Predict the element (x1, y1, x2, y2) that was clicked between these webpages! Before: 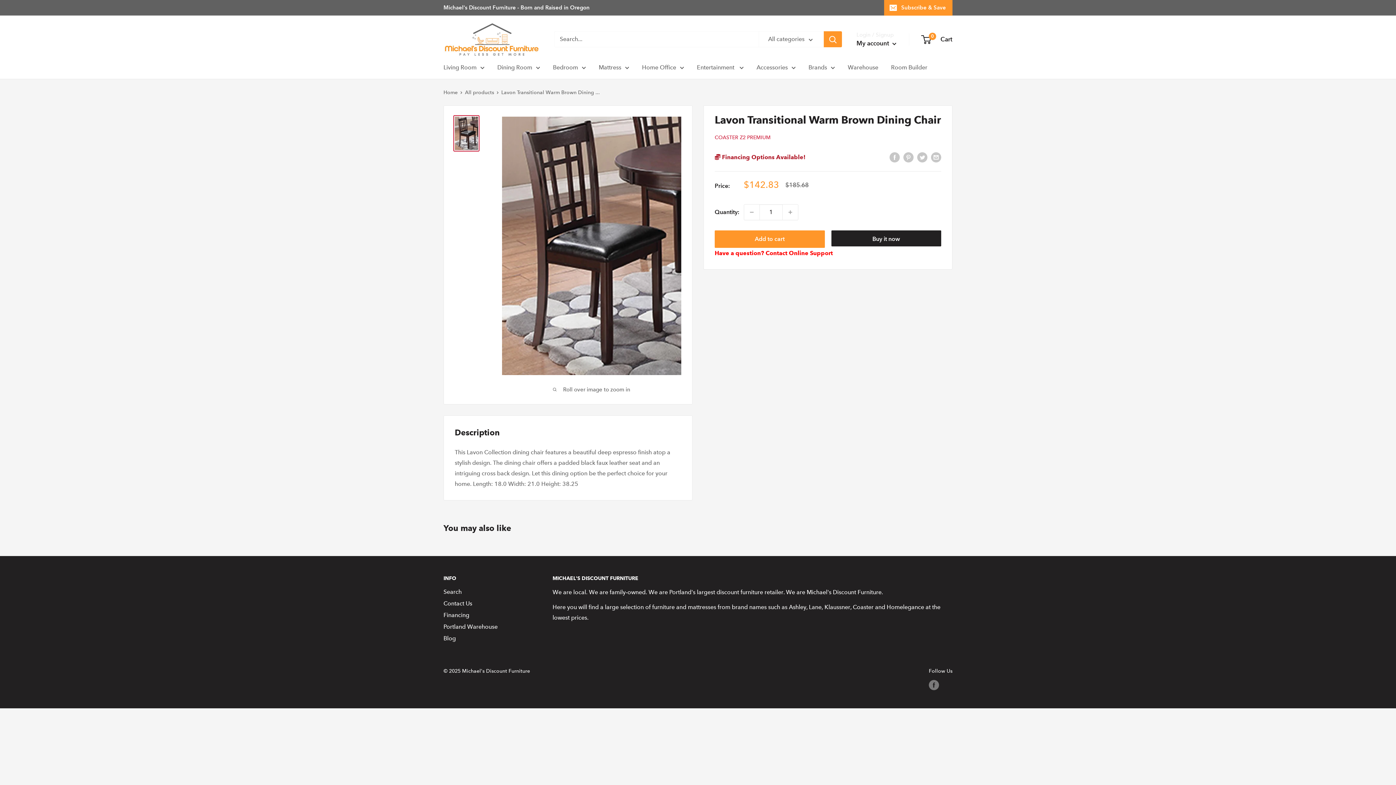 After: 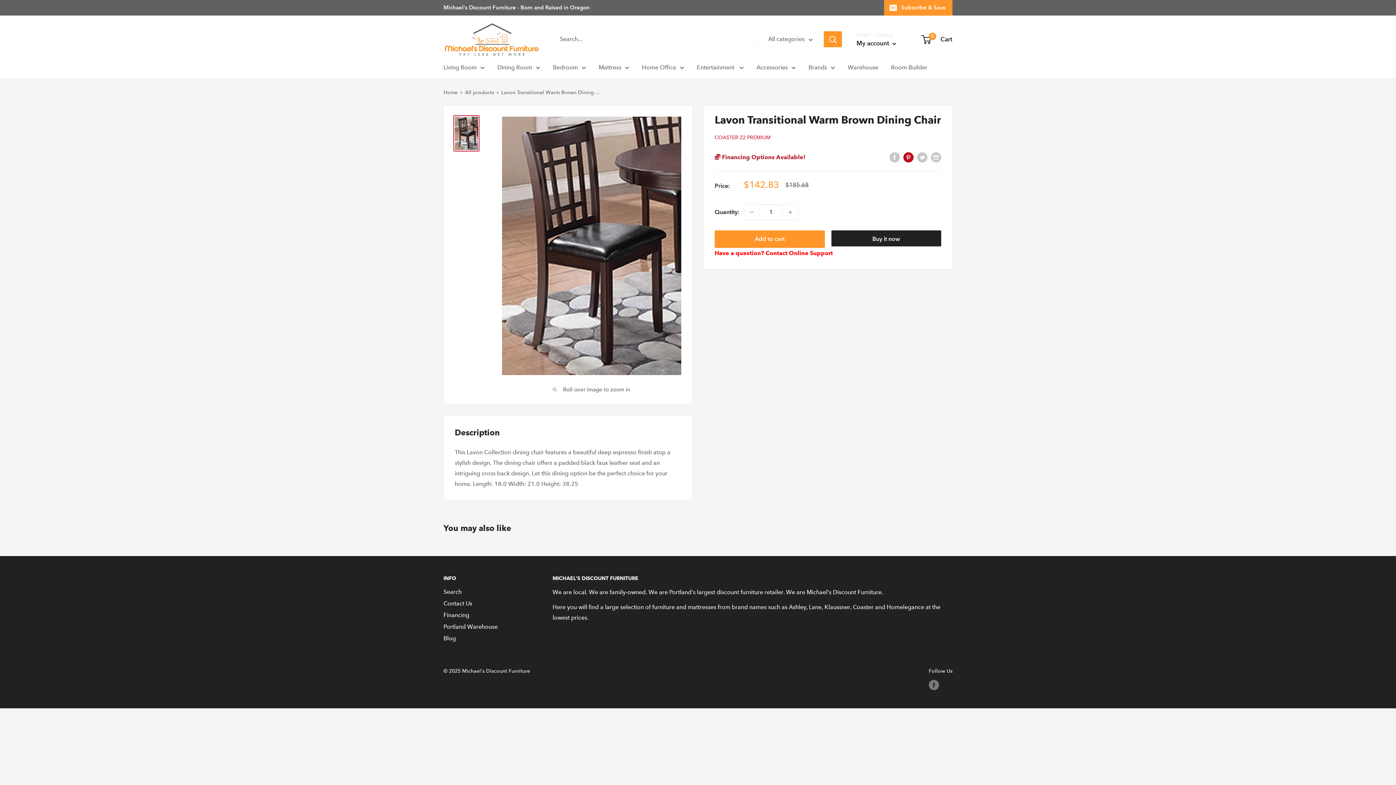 Action: bbox: (903, 151, 913, 162) label: Pin on Pinterest